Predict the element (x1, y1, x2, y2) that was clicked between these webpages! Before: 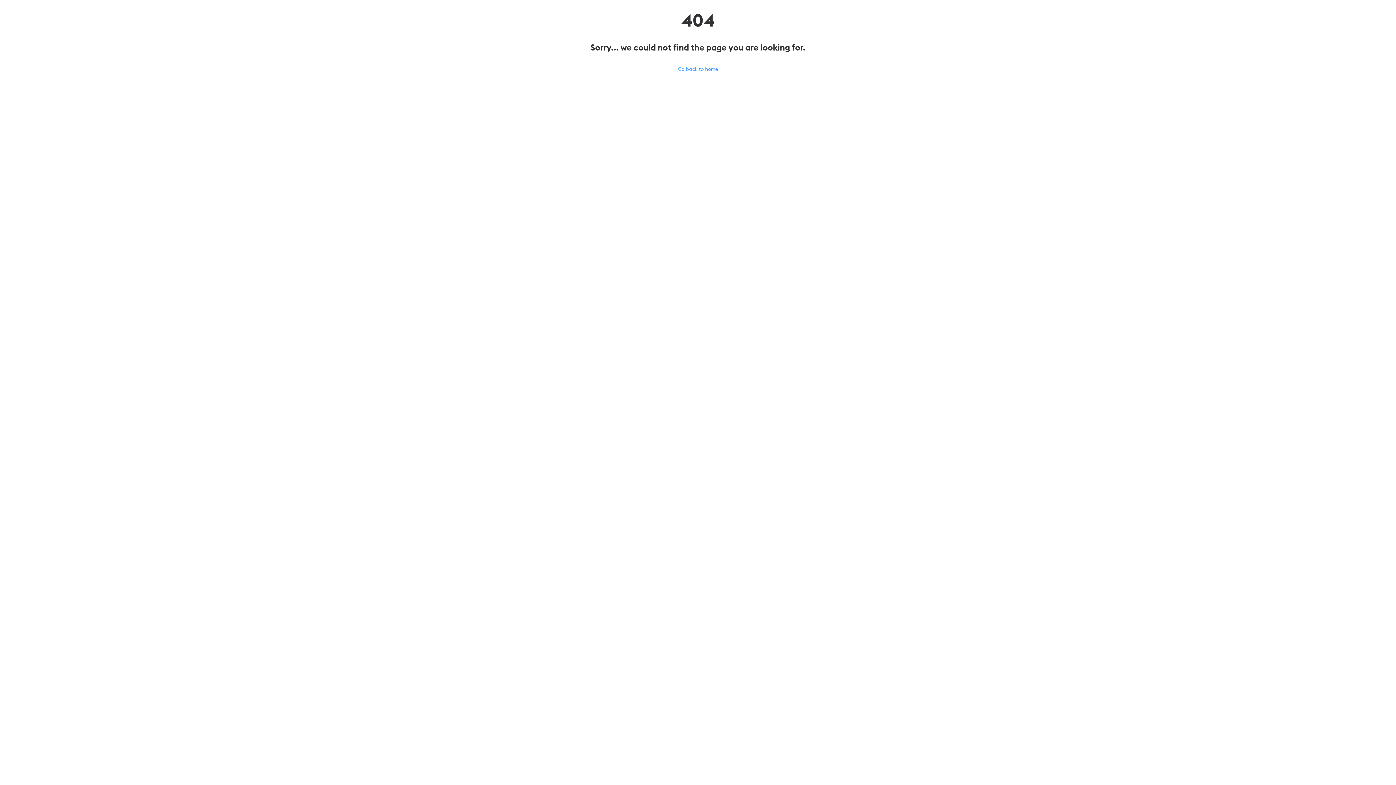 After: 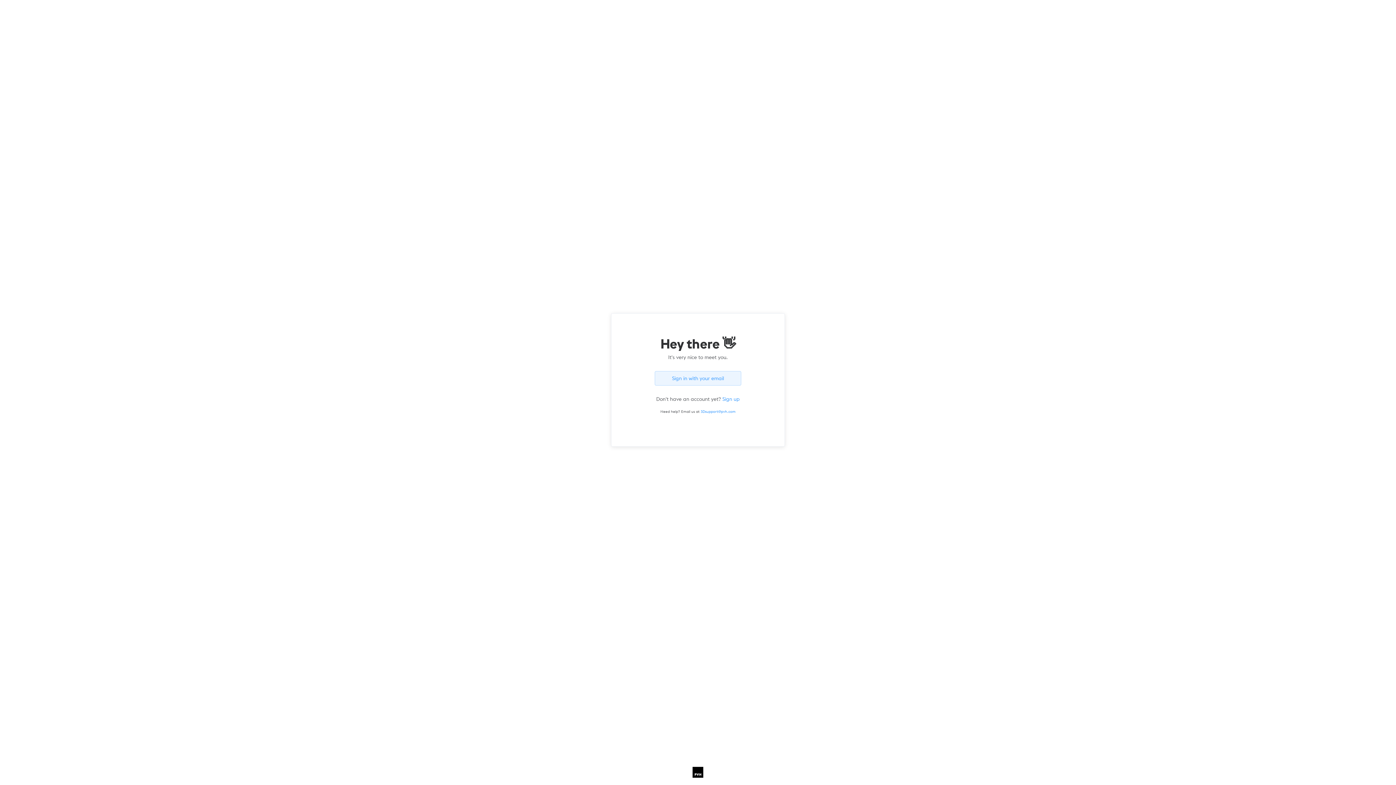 Action: label: Go back to home bbox: (678, 65, 718, 73)